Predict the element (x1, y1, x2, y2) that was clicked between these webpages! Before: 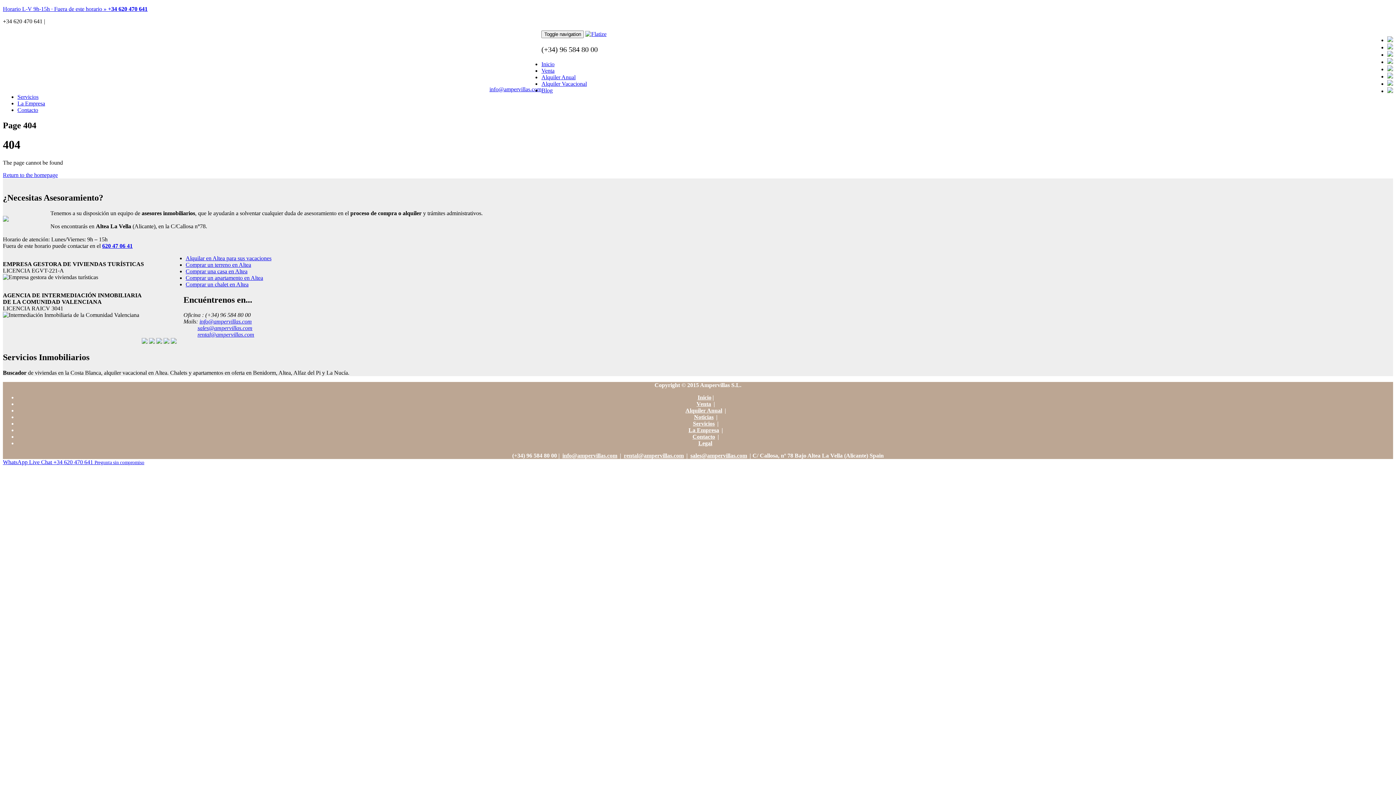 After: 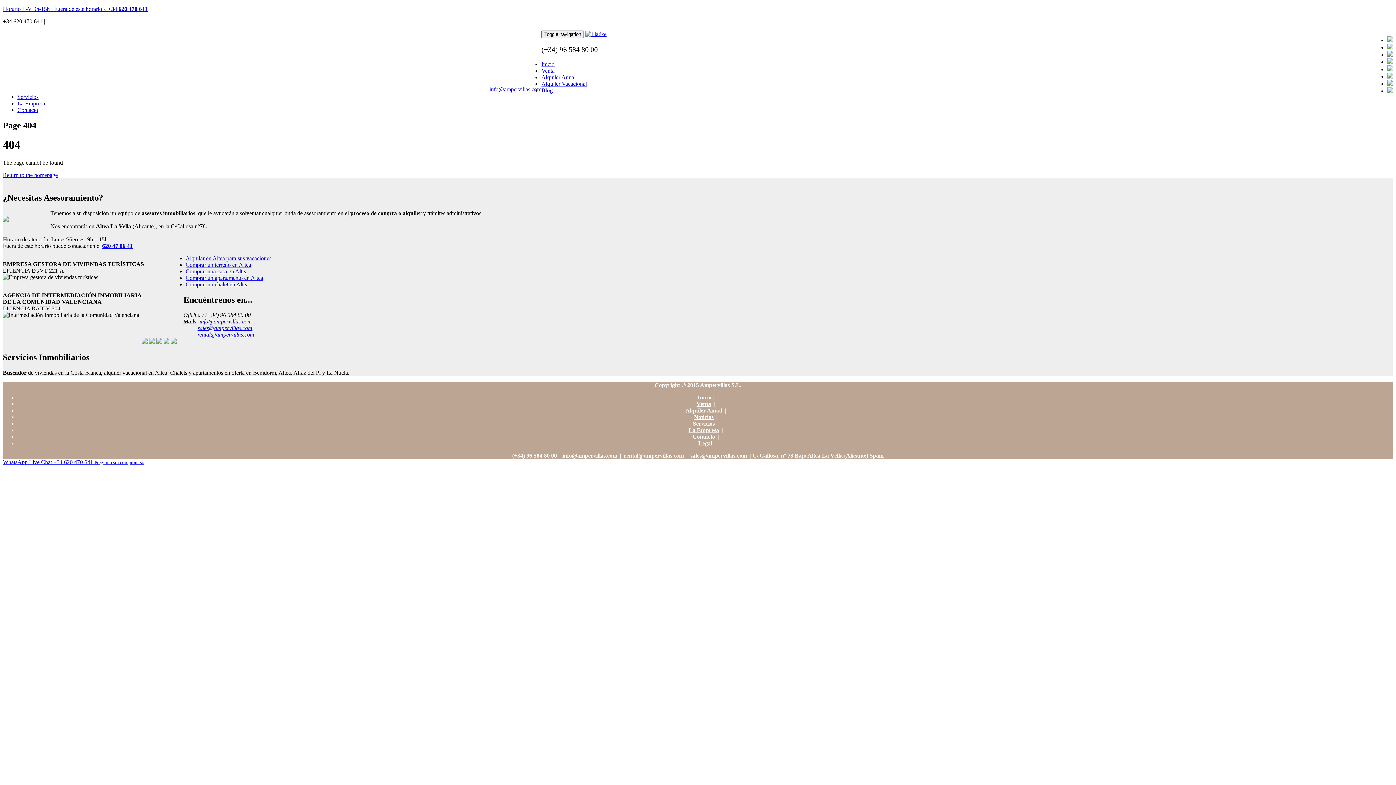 Action: bbox: (197, 325, 252, 331) label: sales@ampervillas.com